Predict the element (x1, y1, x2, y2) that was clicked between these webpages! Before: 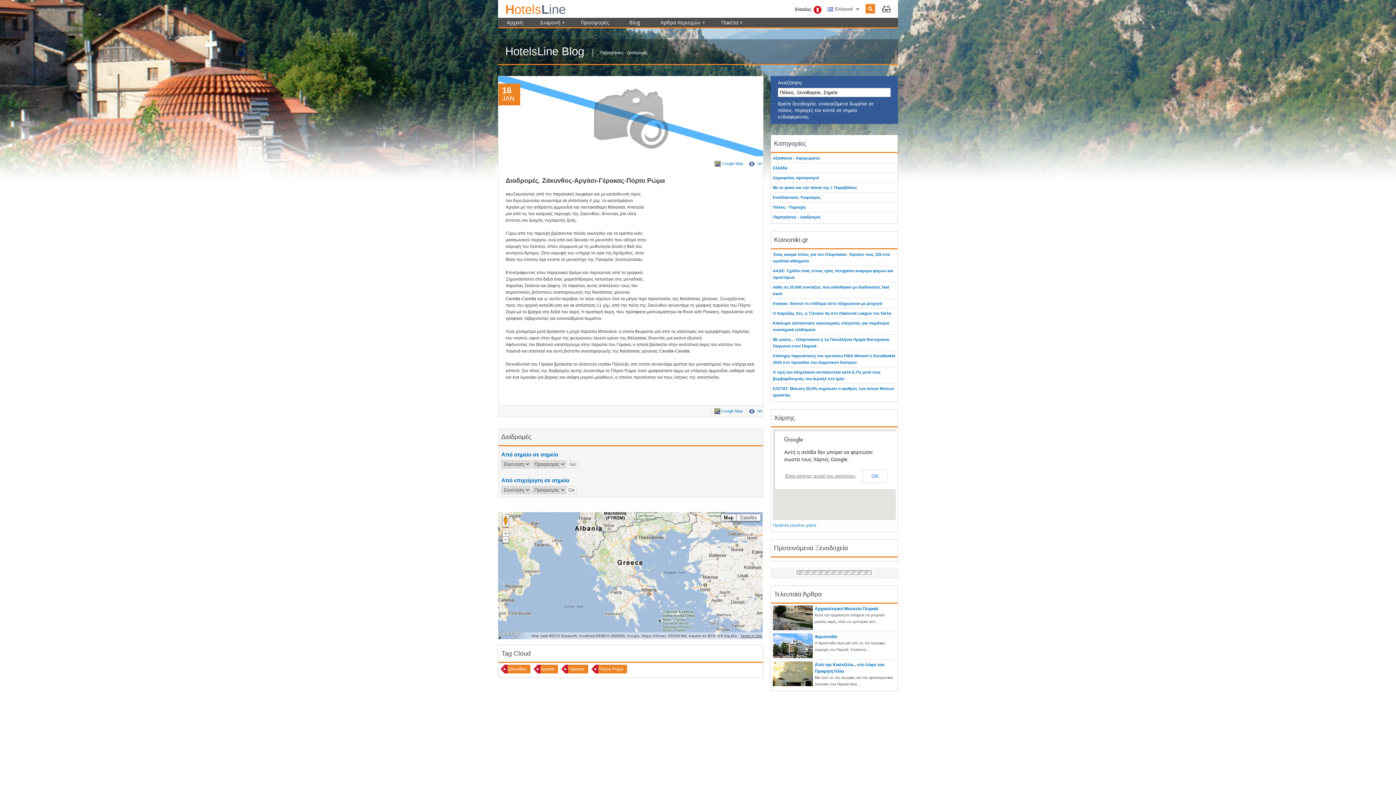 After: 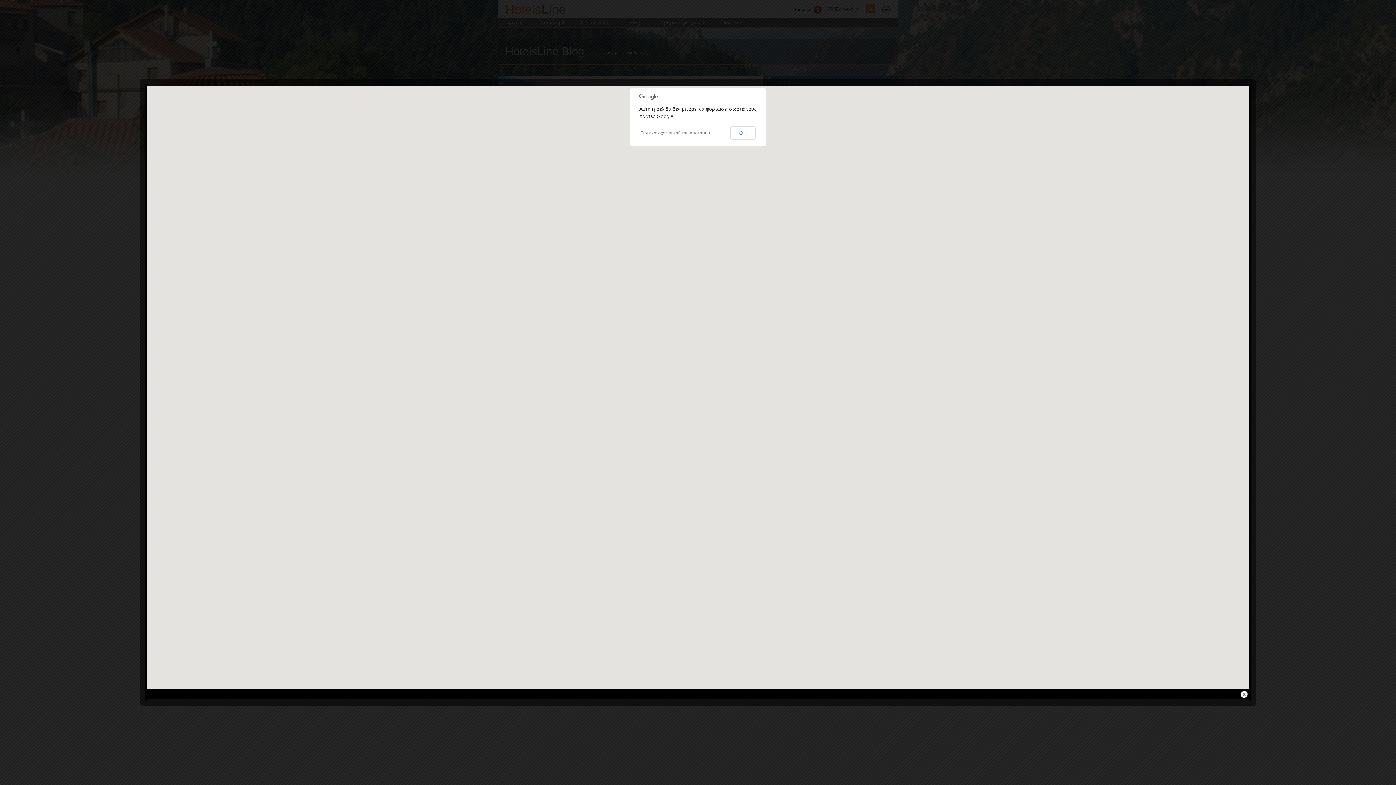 Action: label: Προβολή μεγάλου χάρτη bbox: (773, 523, 816, 527)